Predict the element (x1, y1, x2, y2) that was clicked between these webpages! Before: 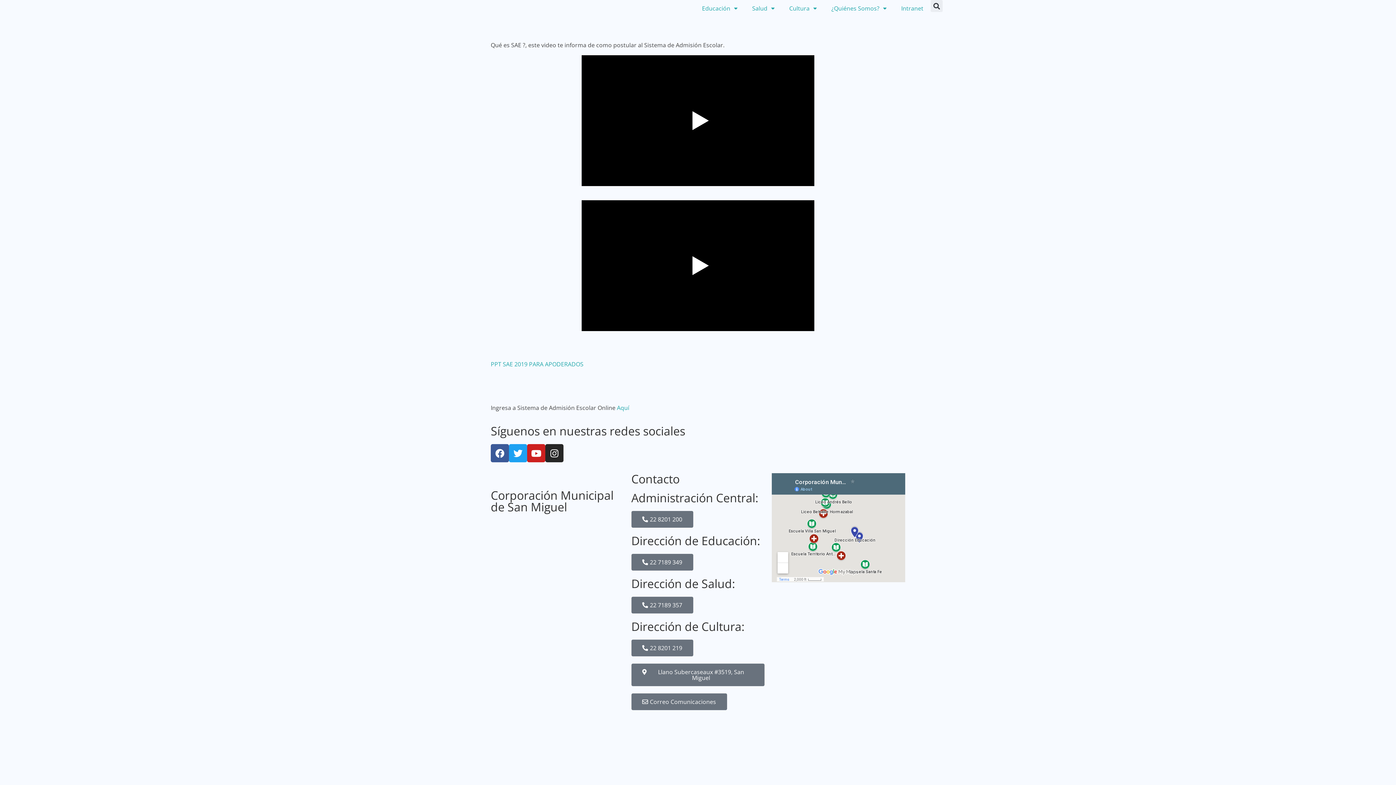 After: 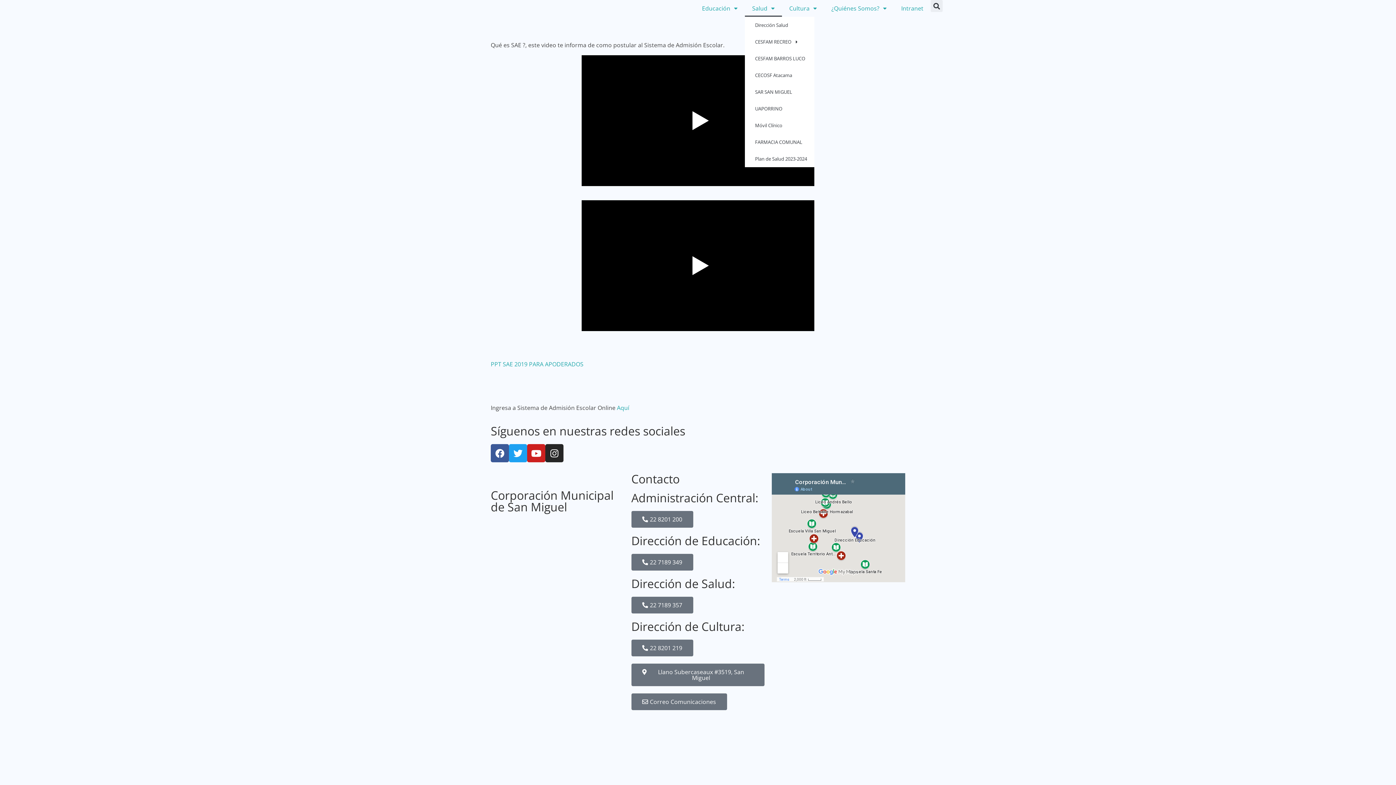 Action: label: Salud bbox: (745, 0, 782, 16)